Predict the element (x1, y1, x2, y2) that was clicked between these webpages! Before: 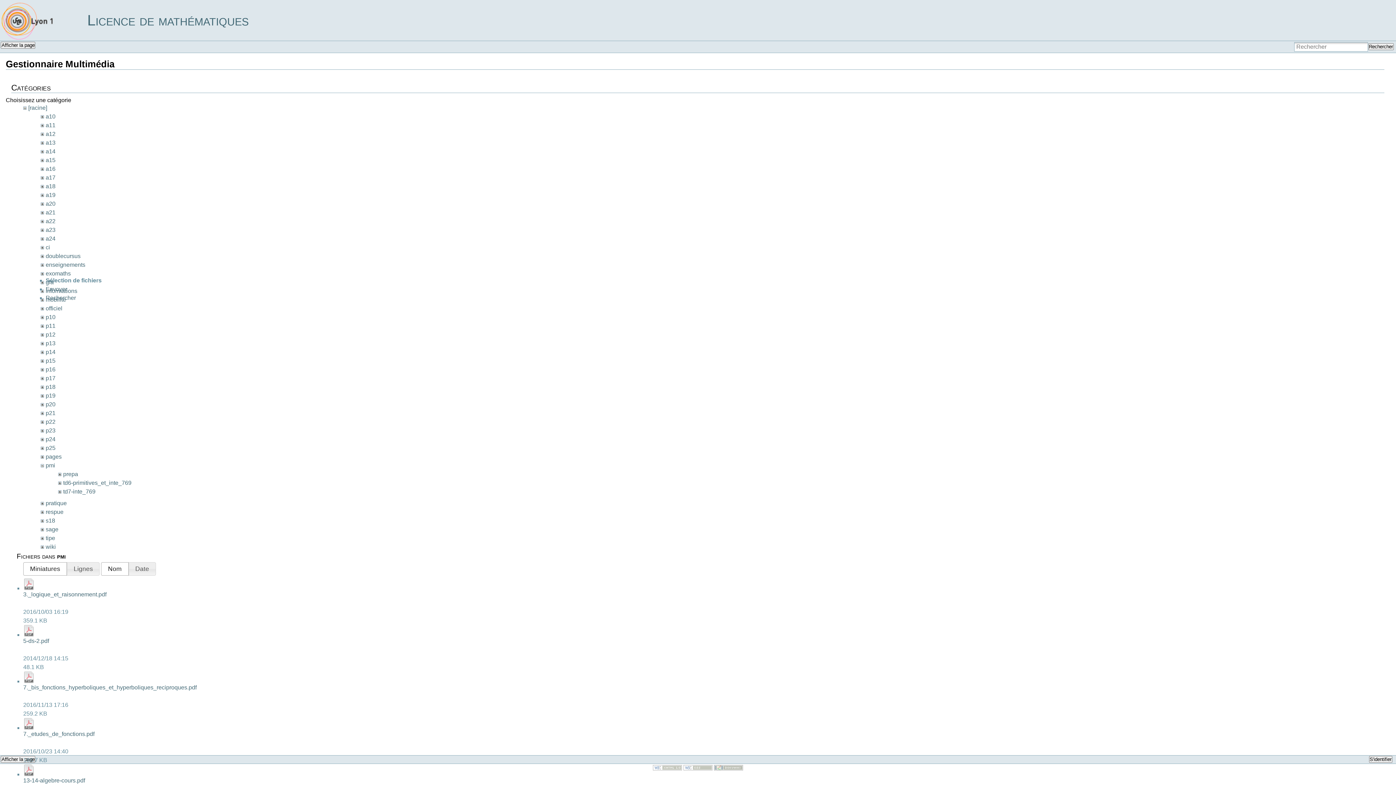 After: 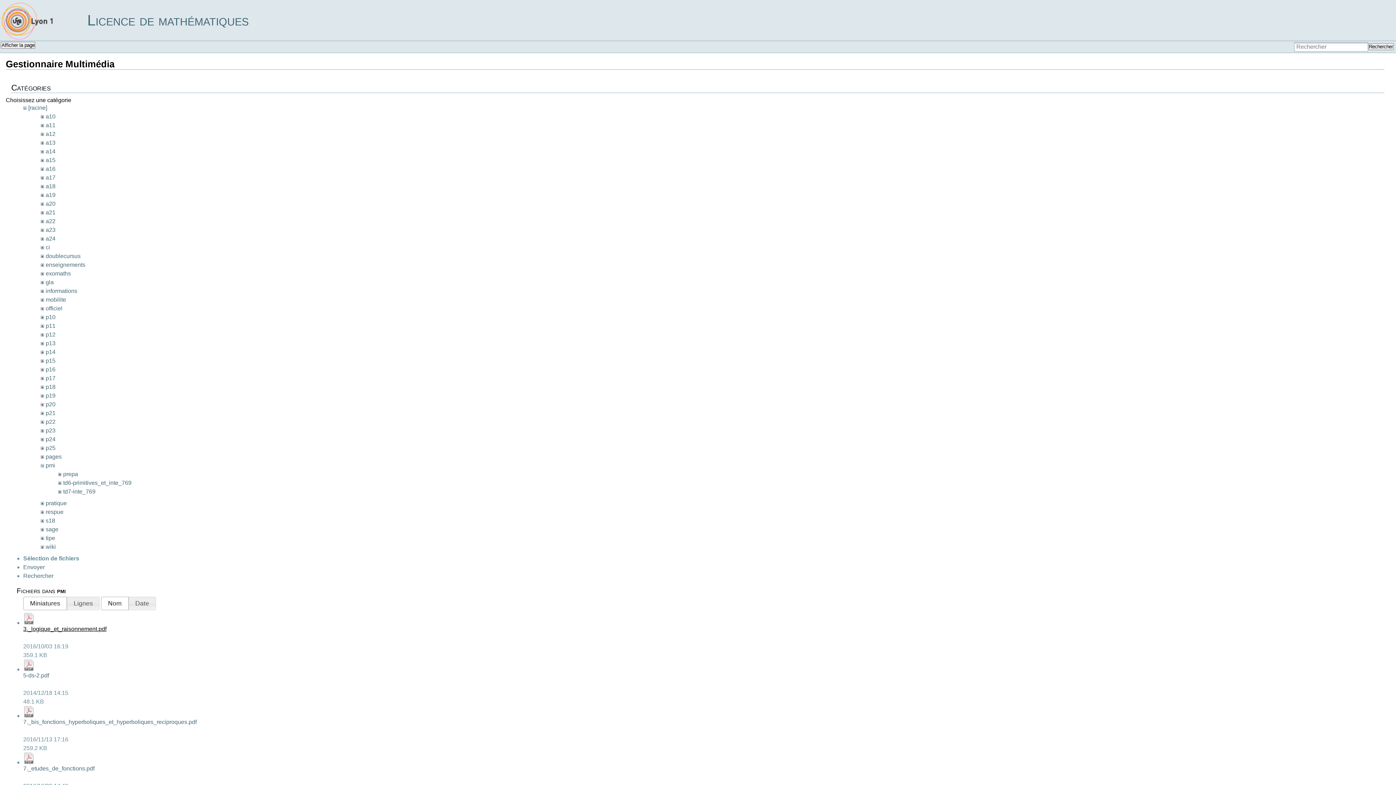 Action: bbox: (23, 631, 34, 638)